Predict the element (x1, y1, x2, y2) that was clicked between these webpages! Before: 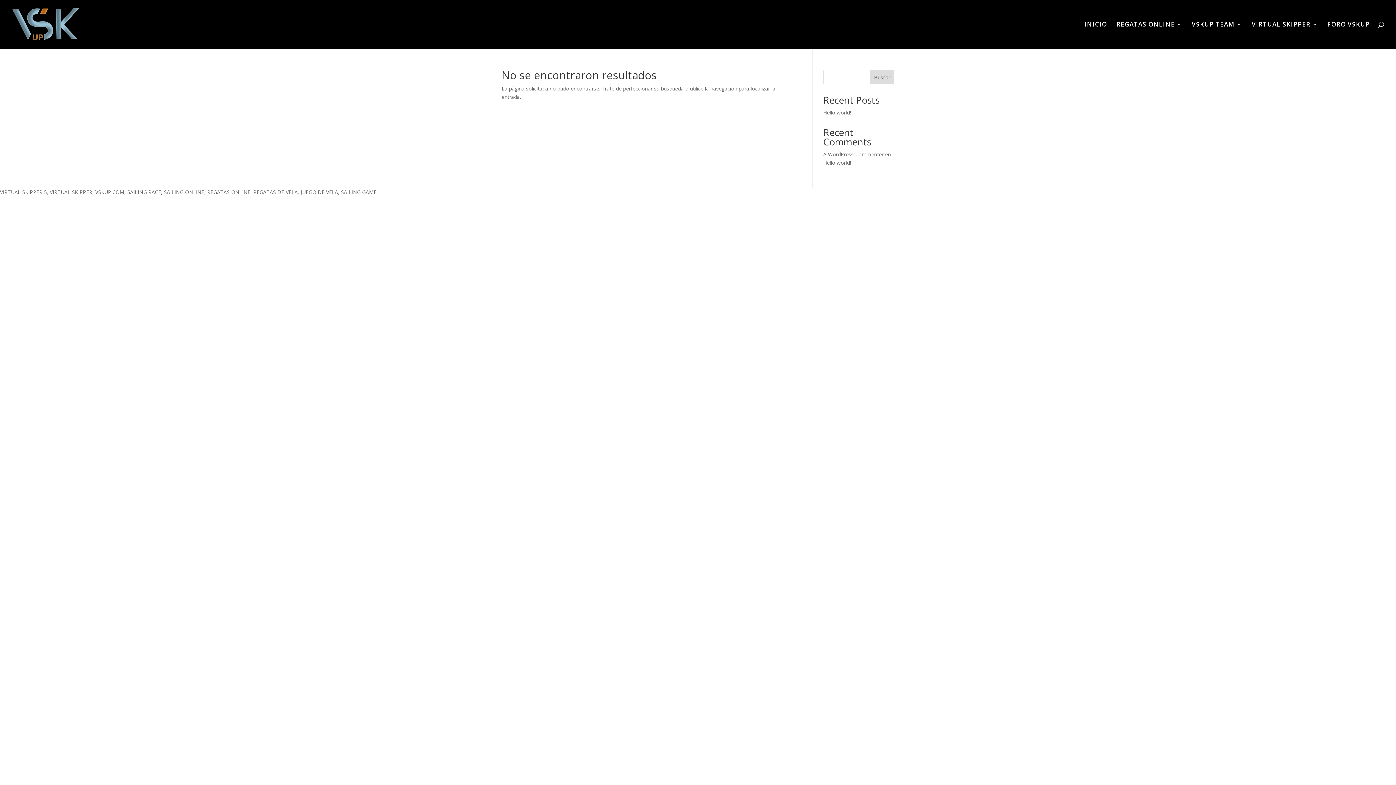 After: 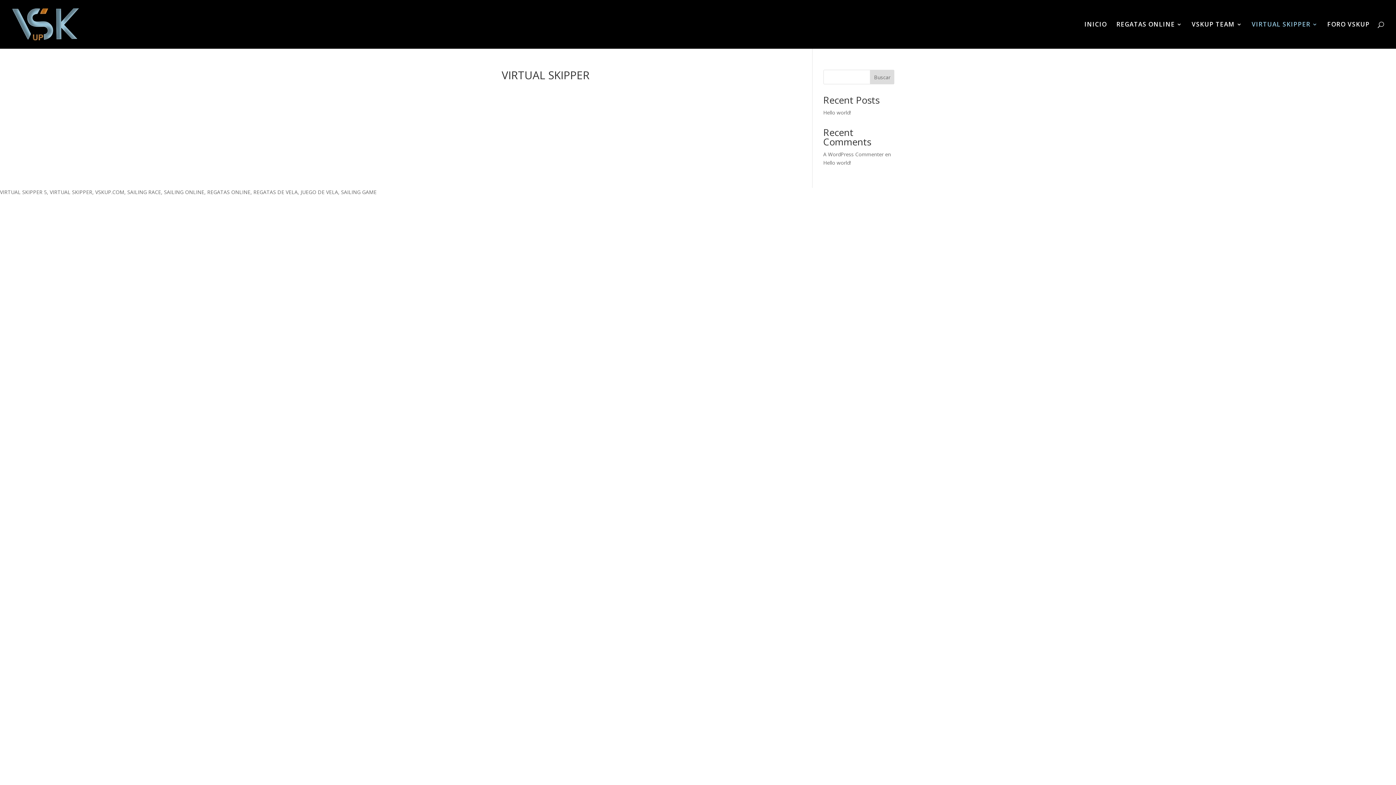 Action: bbox: (1252, 21, 1318, 48) label: VIRTUAL SKIPPER